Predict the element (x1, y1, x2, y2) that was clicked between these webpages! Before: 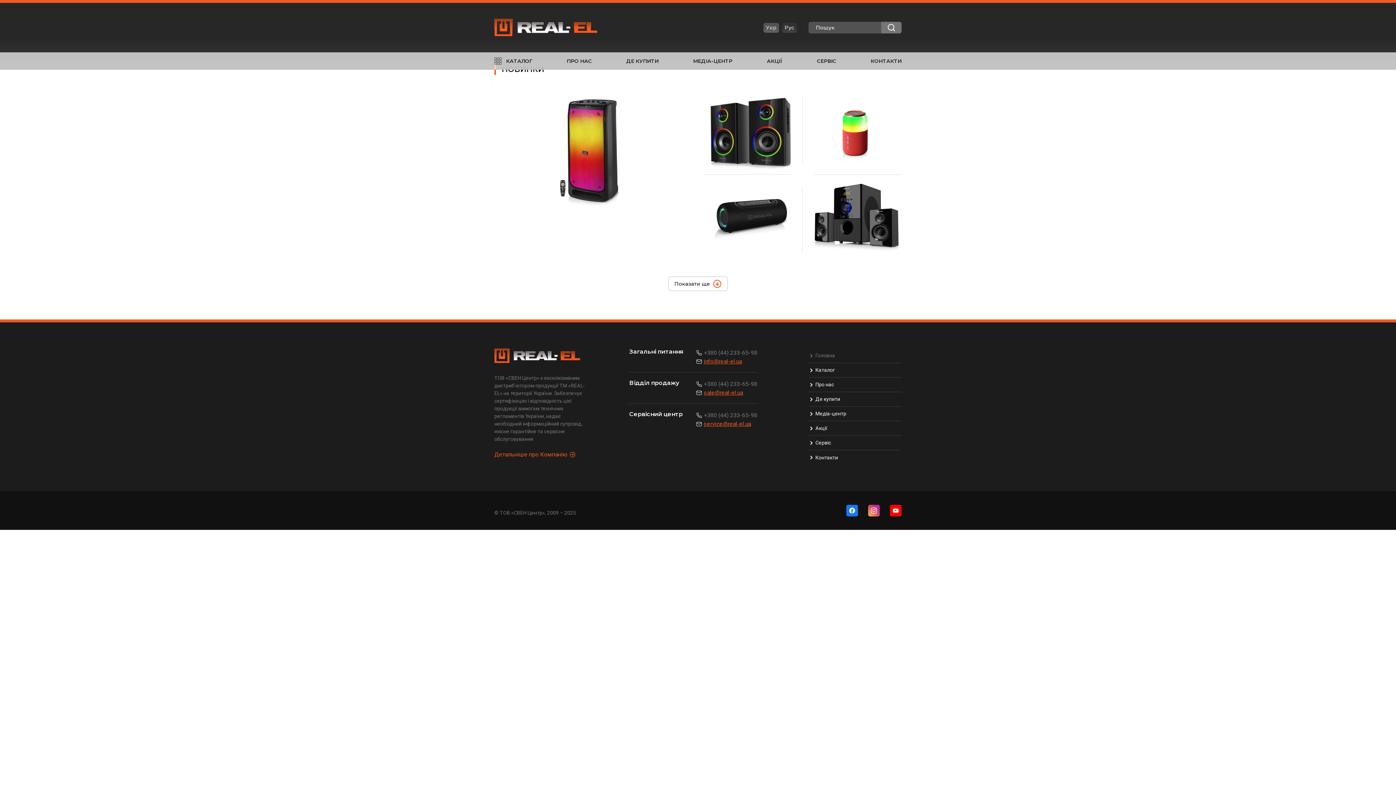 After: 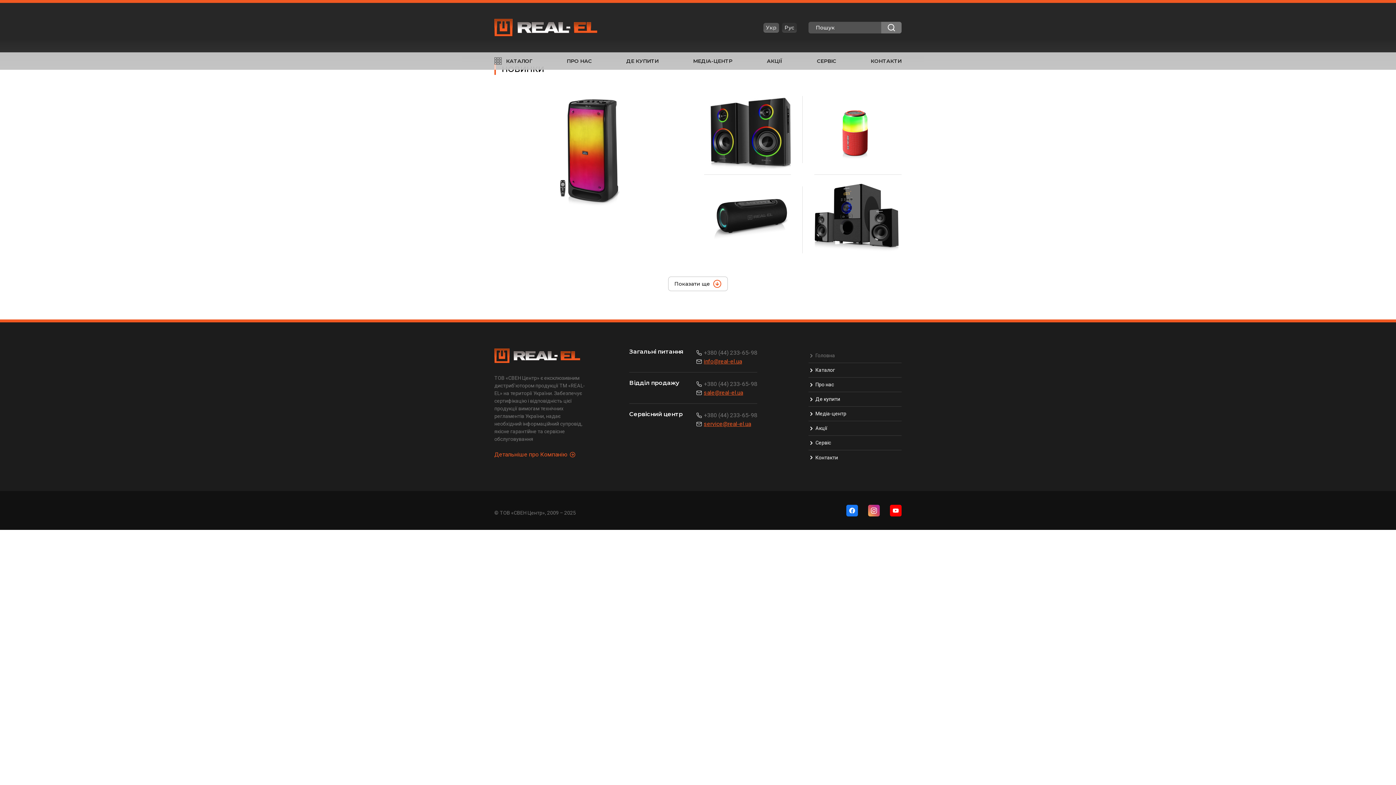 Action: bbox: (696, 357, 757, 366) label: info@real-el.ua